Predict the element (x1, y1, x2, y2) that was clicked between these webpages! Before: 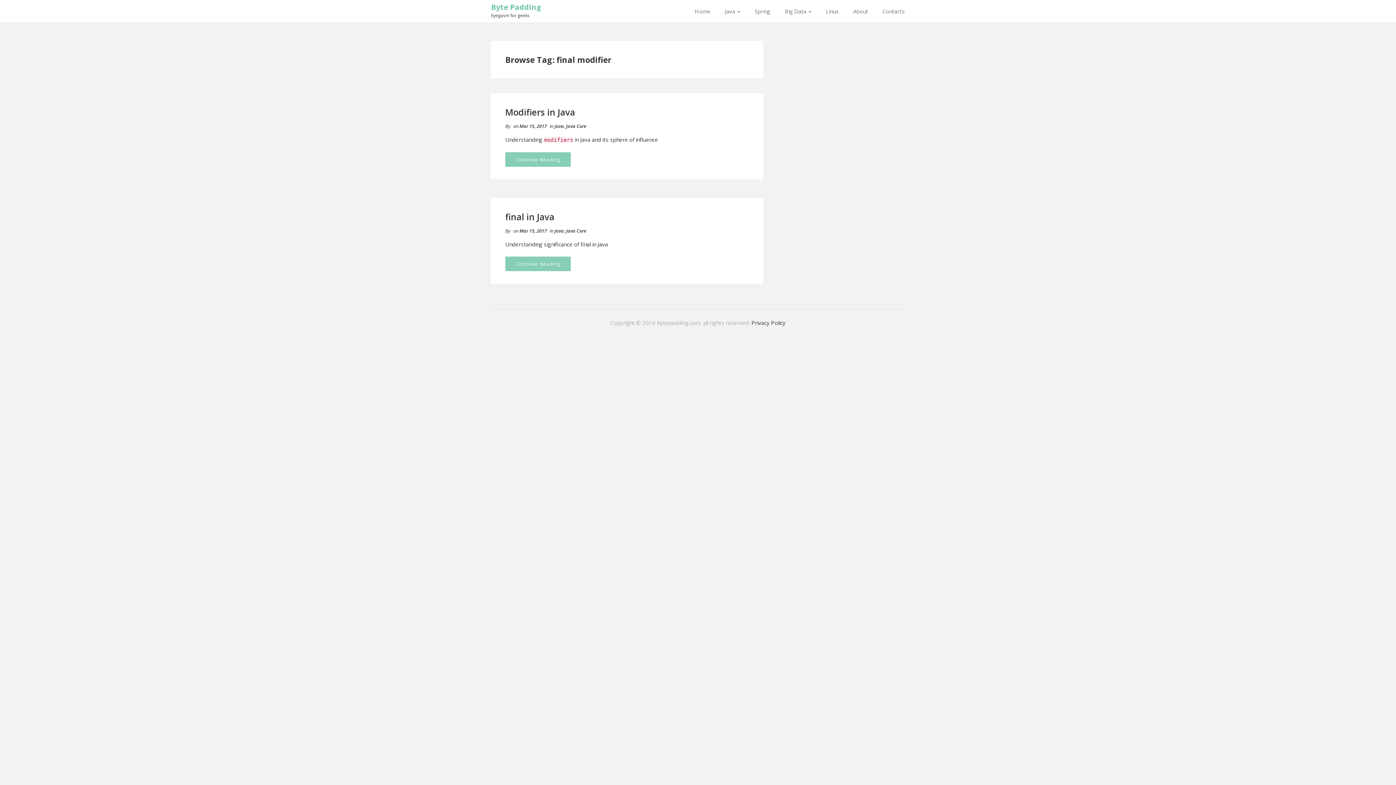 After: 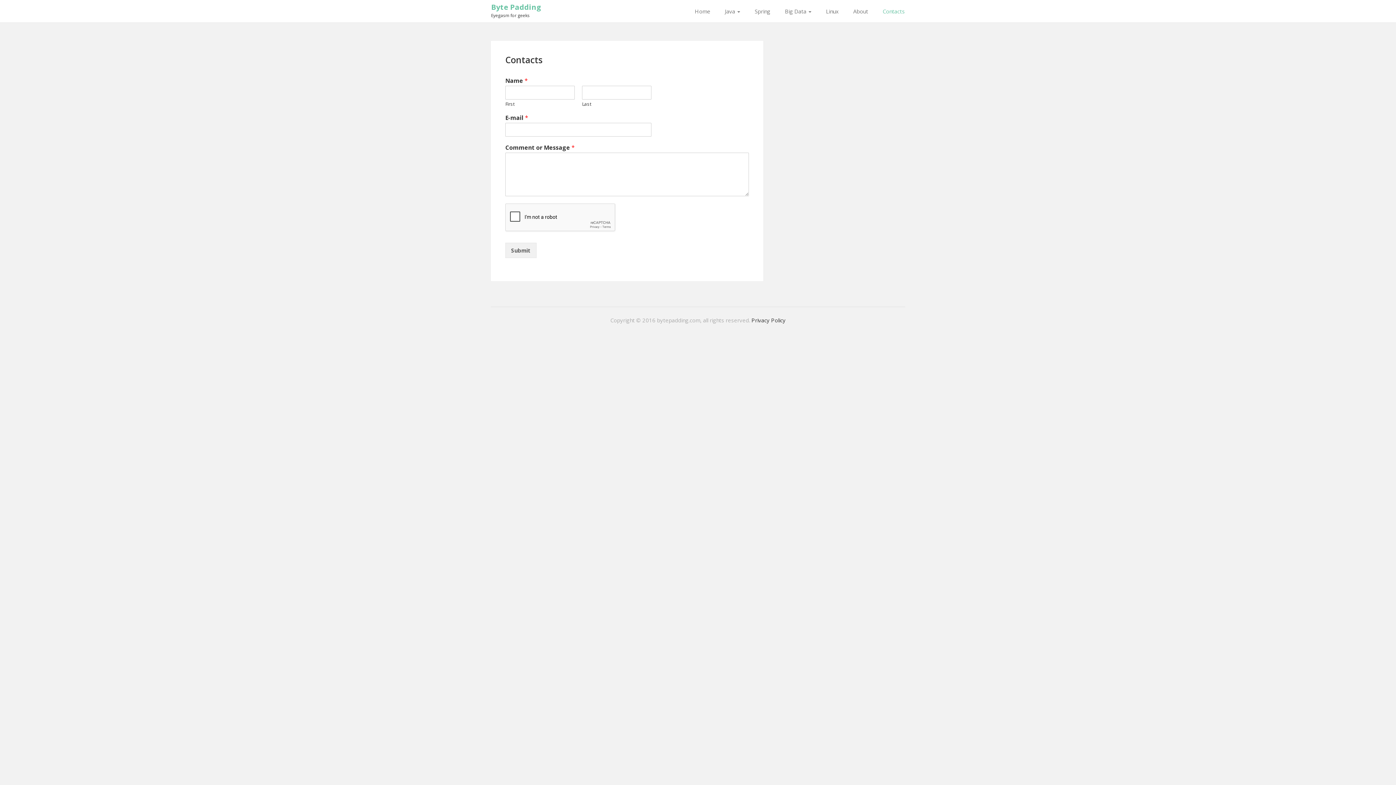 Action: bbox: (882, 7, 905, 14) label: Contacts